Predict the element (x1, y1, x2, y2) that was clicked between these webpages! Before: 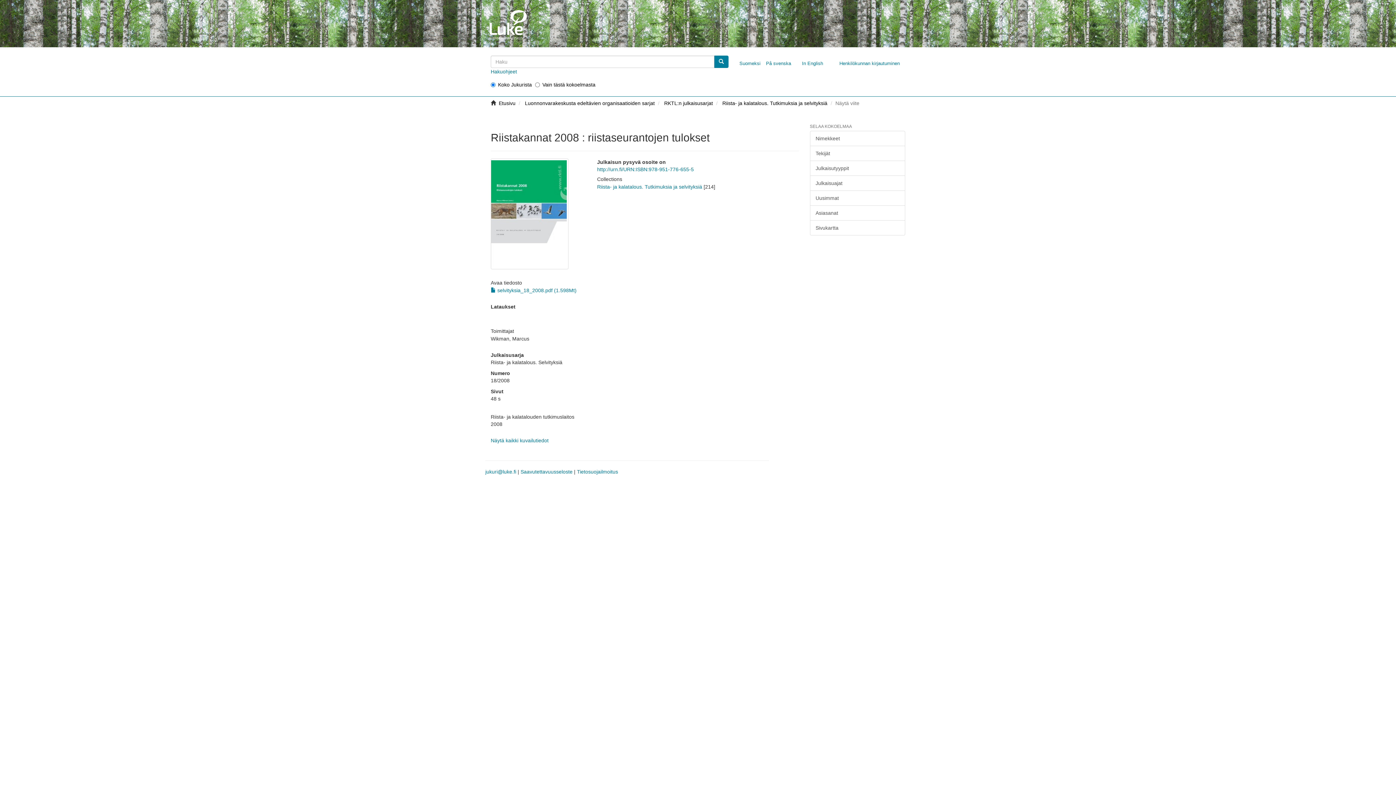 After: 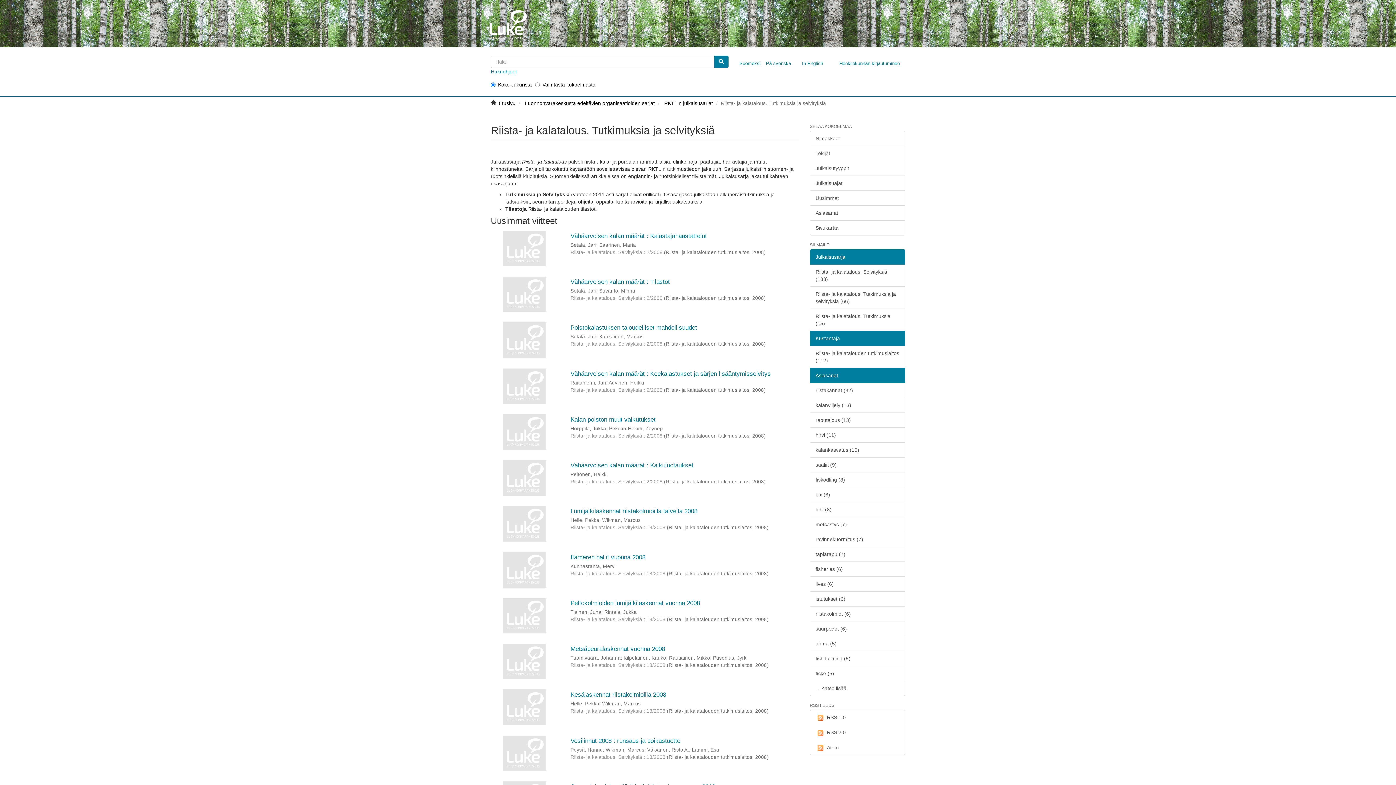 Action: label: Riista- ja kalatalous. Tutkimuksia ja selvityksiä bbox: (722, 100, 827, 106)